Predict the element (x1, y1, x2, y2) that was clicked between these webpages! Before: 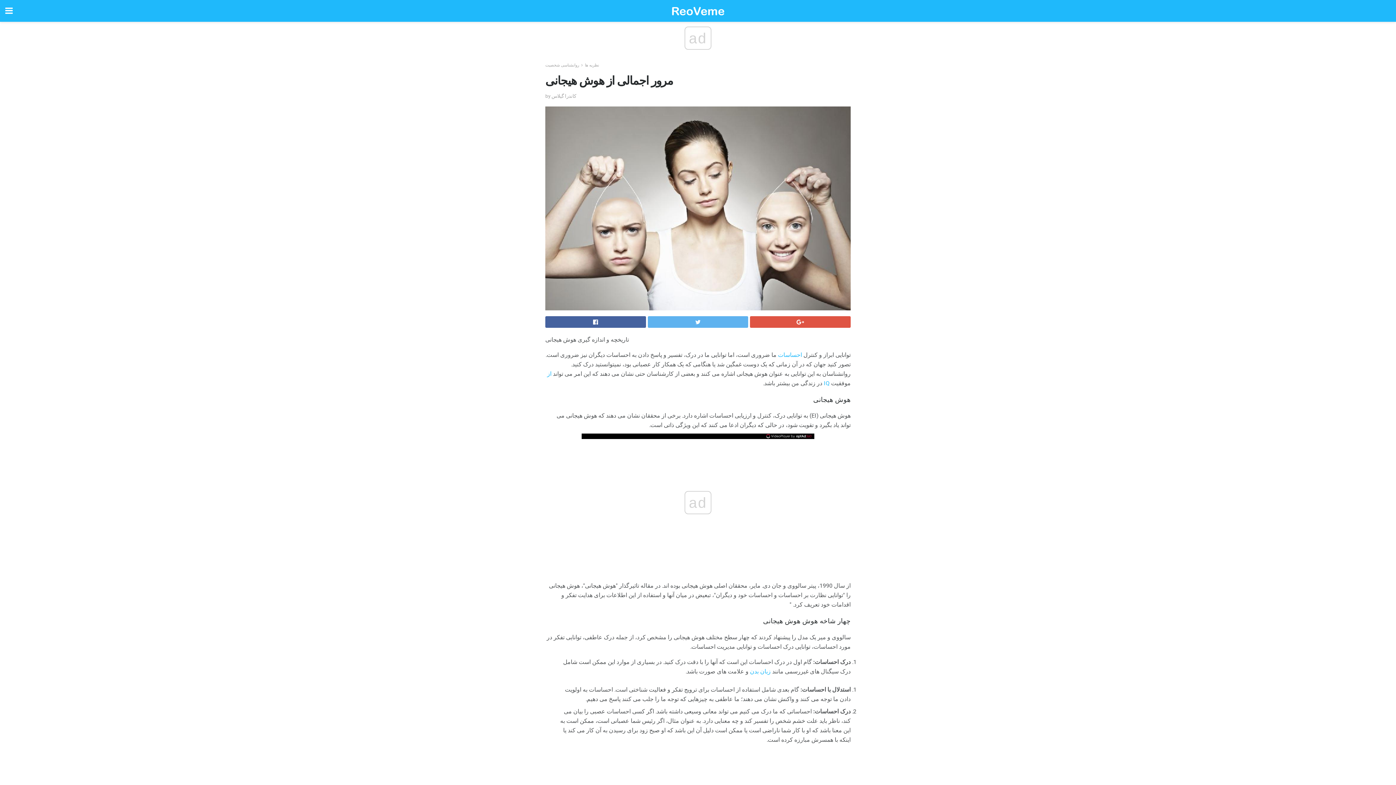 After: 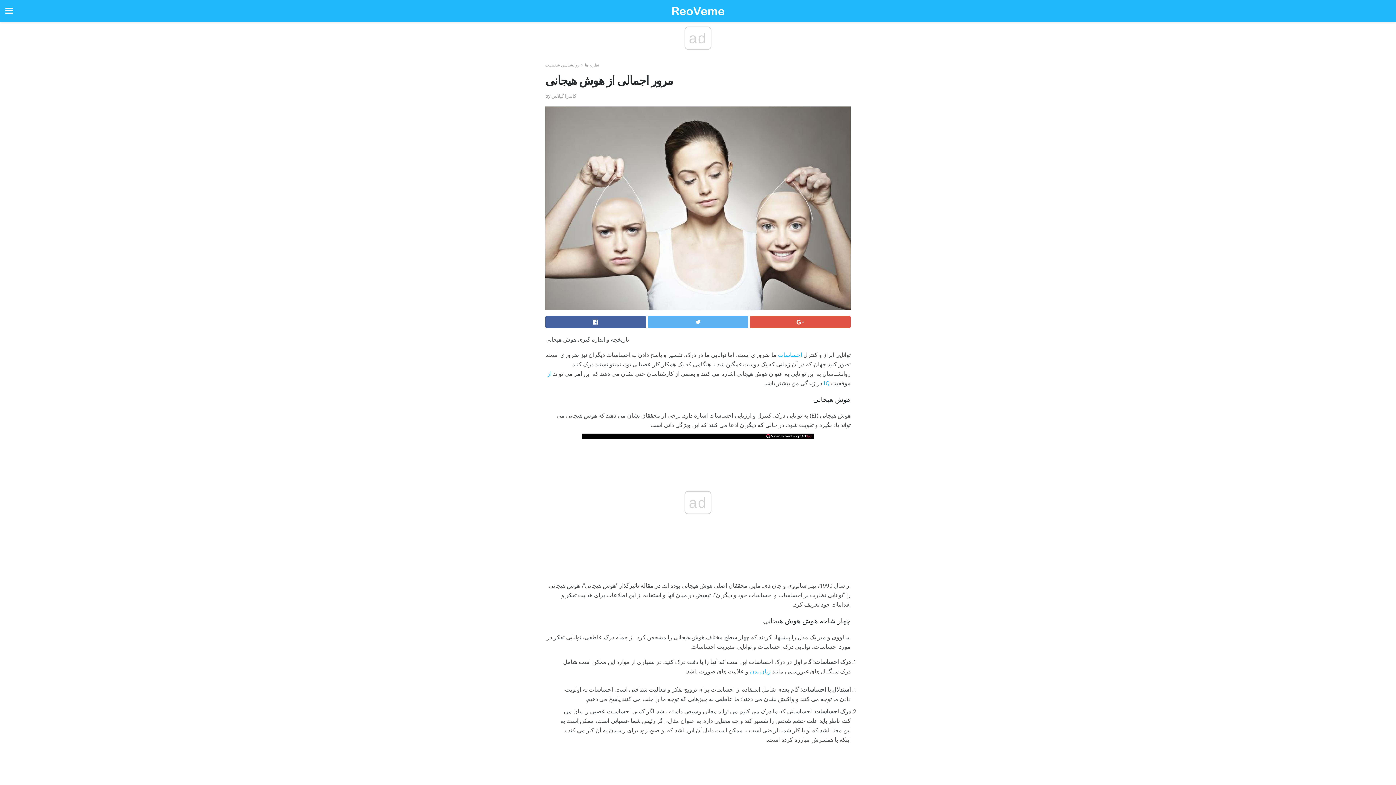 Action: label: OptAd website bbox: (764, 433, 814, 439)